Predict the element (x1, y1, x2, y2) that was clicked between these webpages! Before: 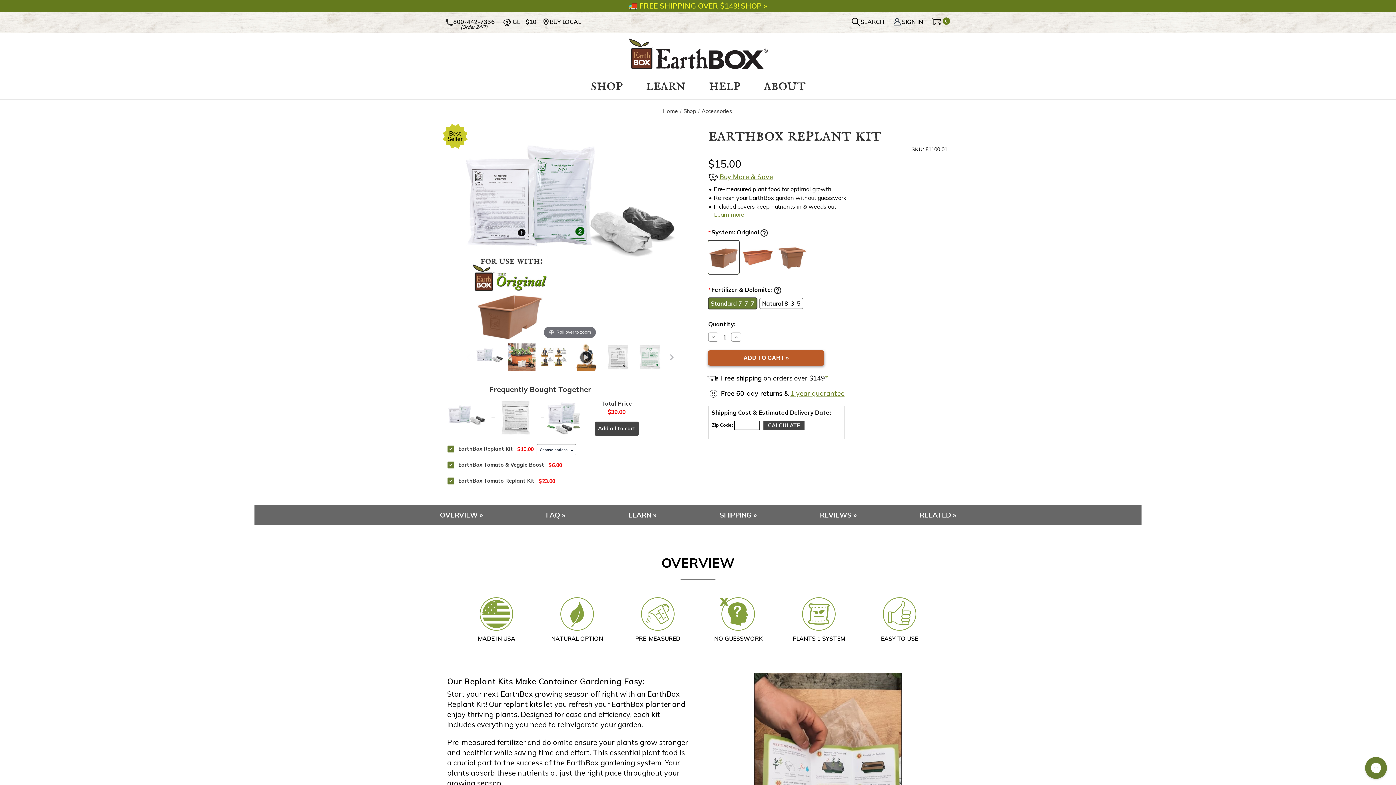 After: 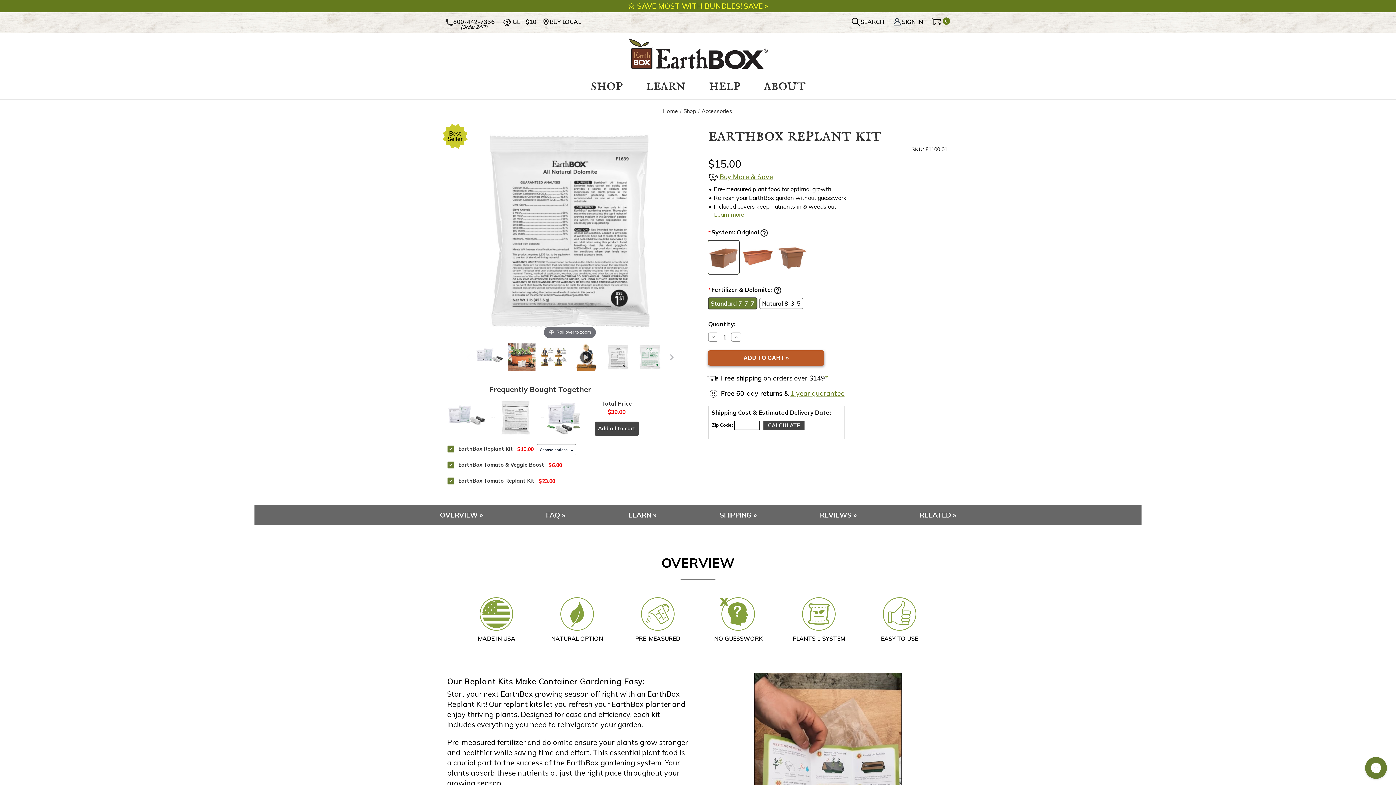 Action: bbox: (603, 342, 632, 371)